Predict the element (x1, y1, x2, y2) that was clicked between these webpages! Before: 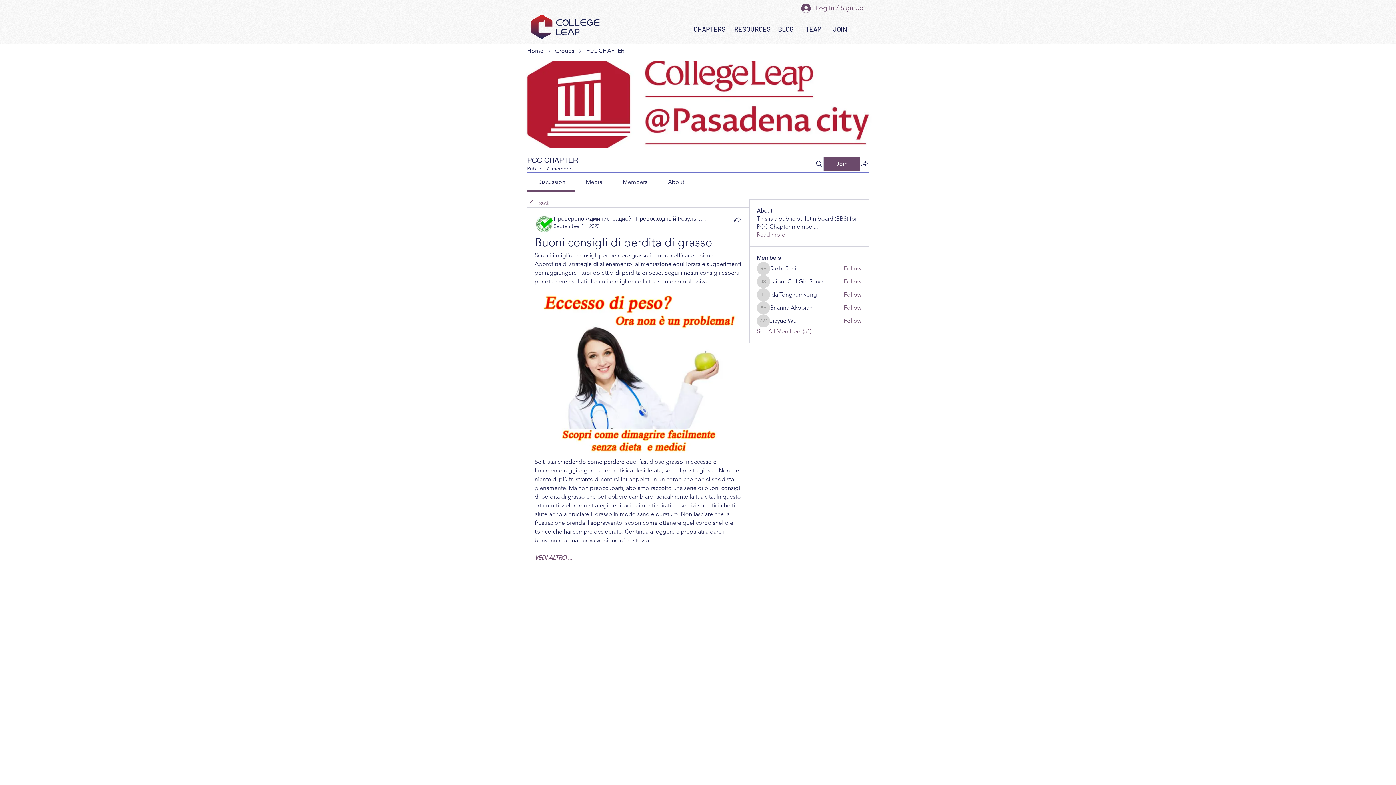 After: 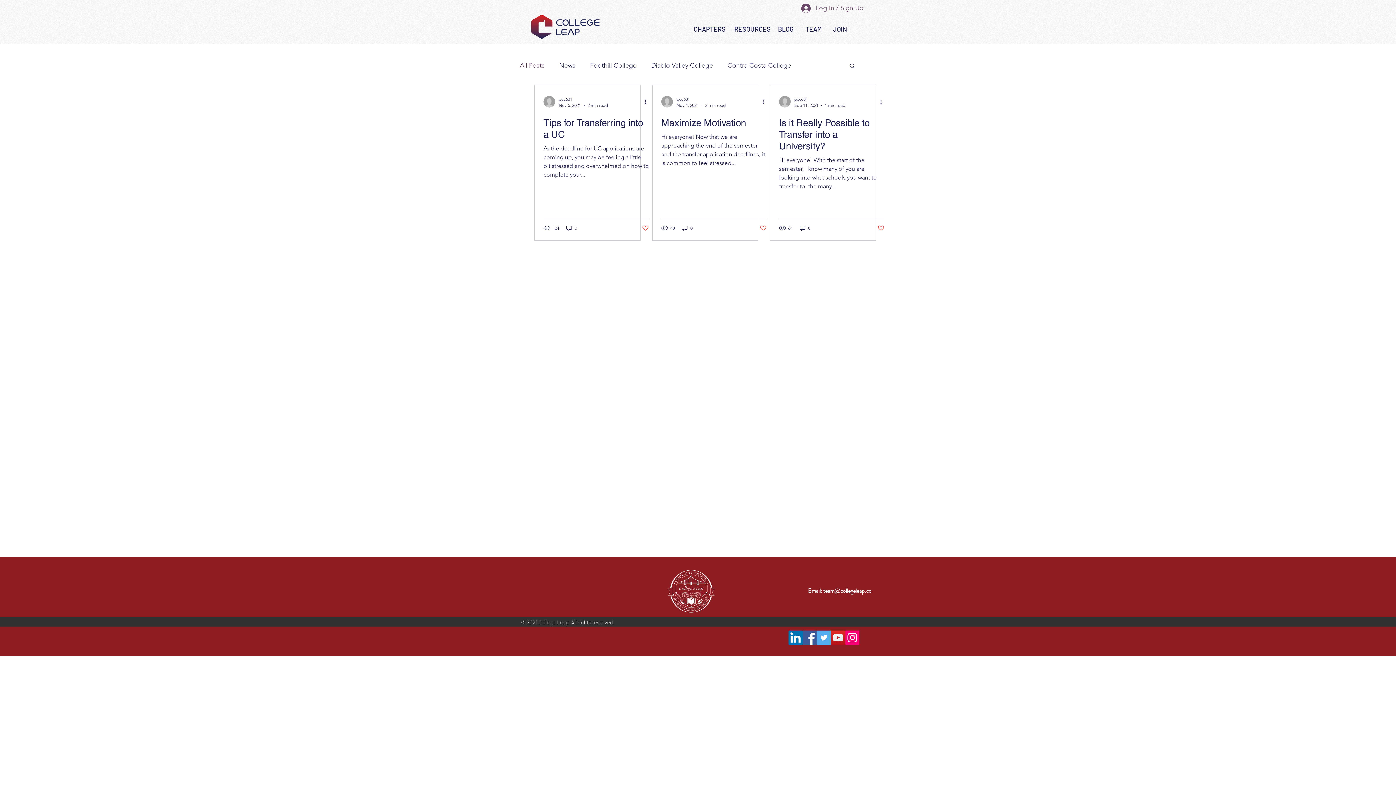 Action: label: BLOG bbox: (778, 25, 793, 33)